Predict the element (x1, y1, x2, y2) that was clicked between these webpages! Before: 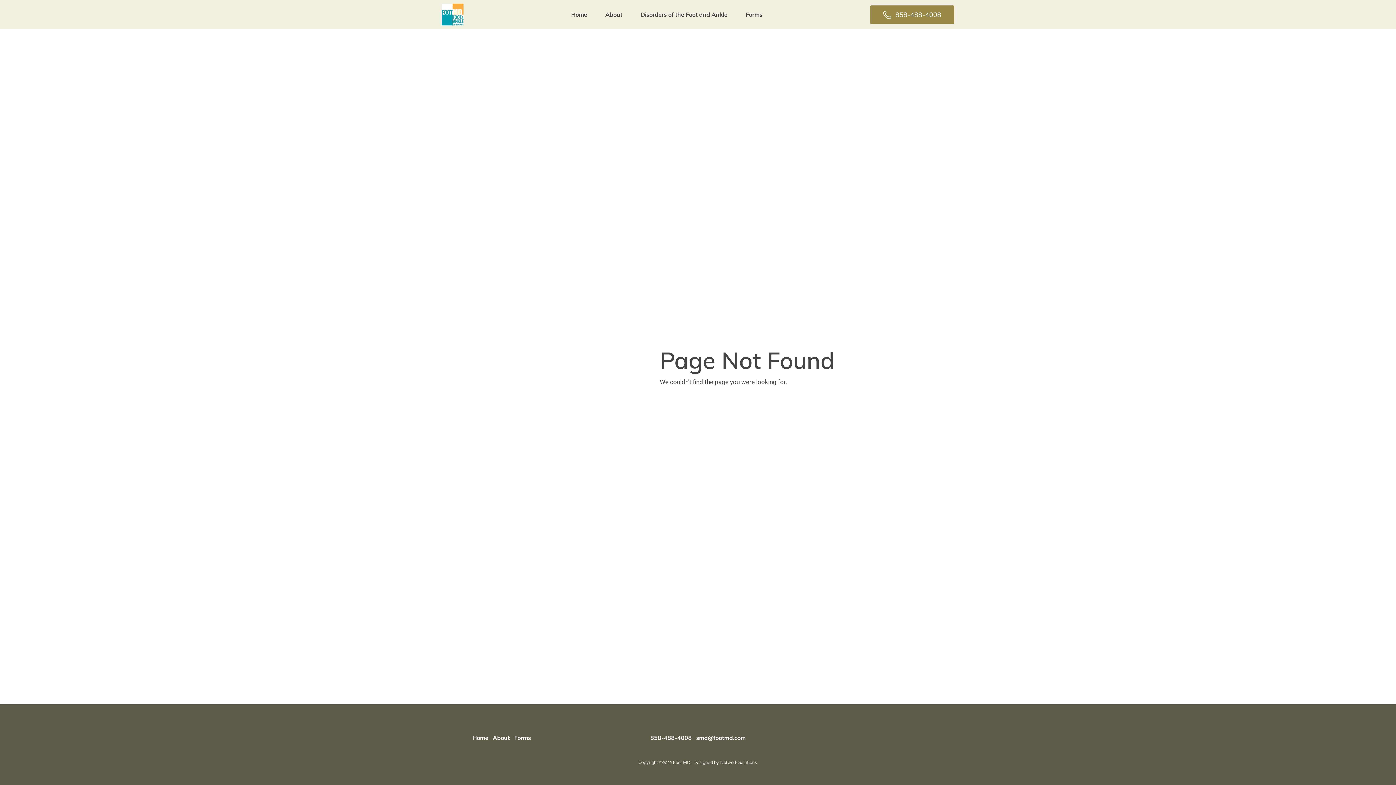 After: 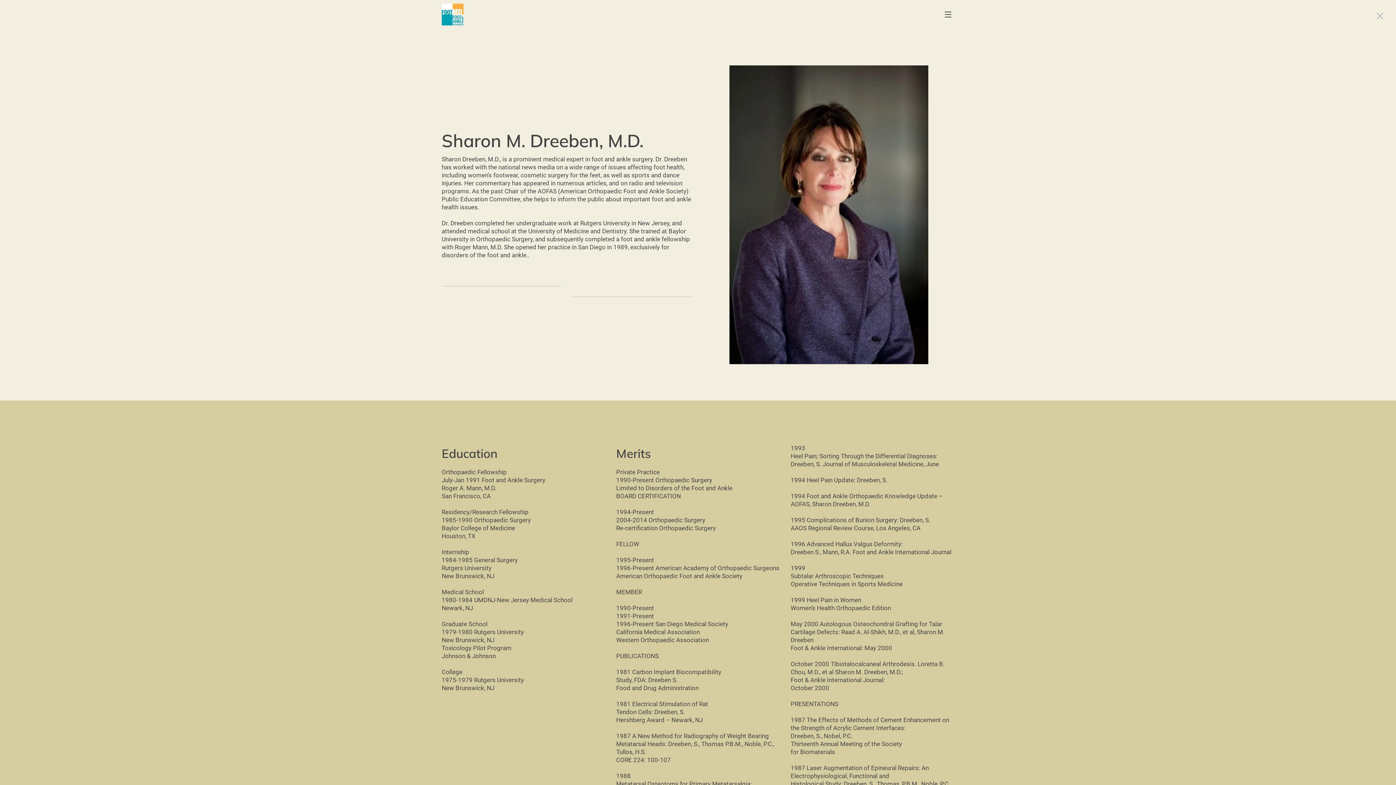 Action: label: About bbox: (598, 8, 629, 20)